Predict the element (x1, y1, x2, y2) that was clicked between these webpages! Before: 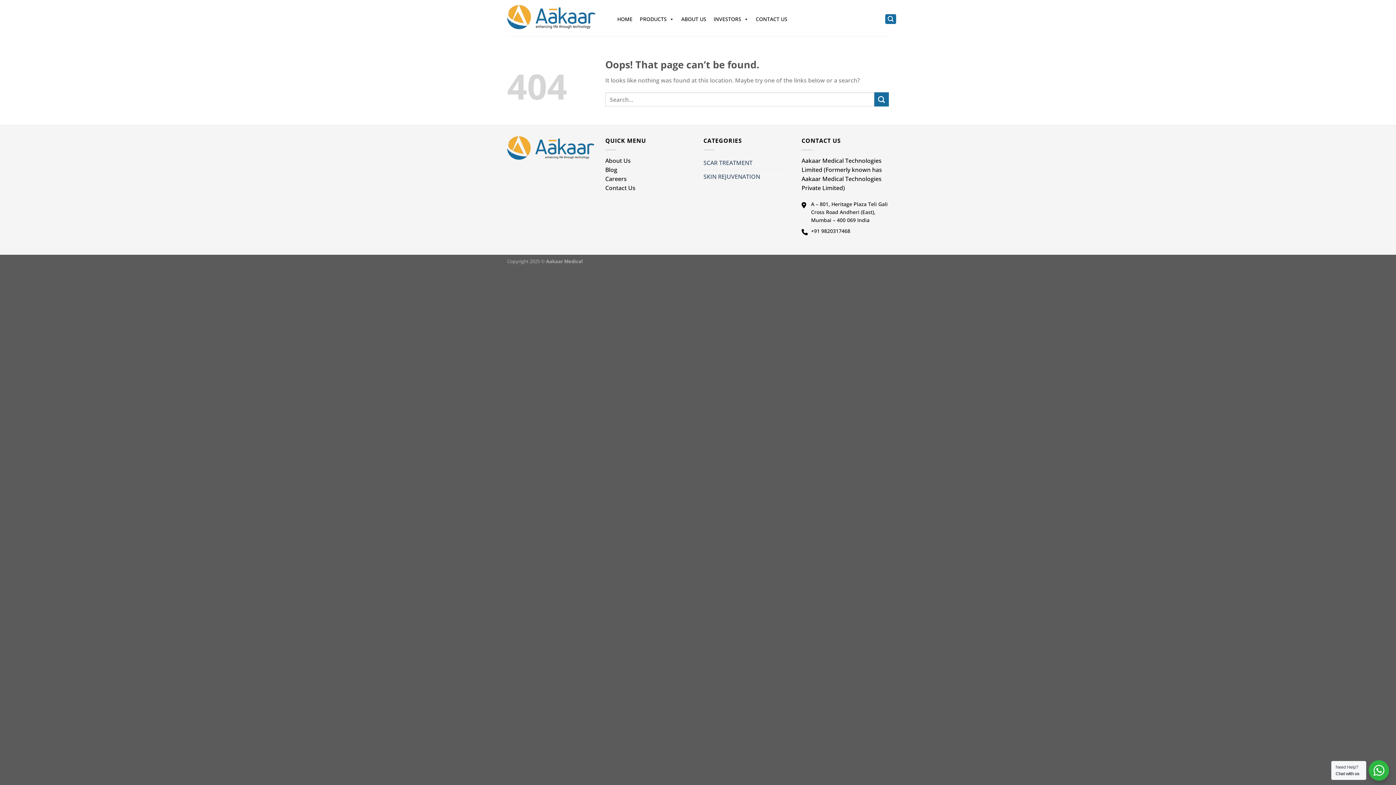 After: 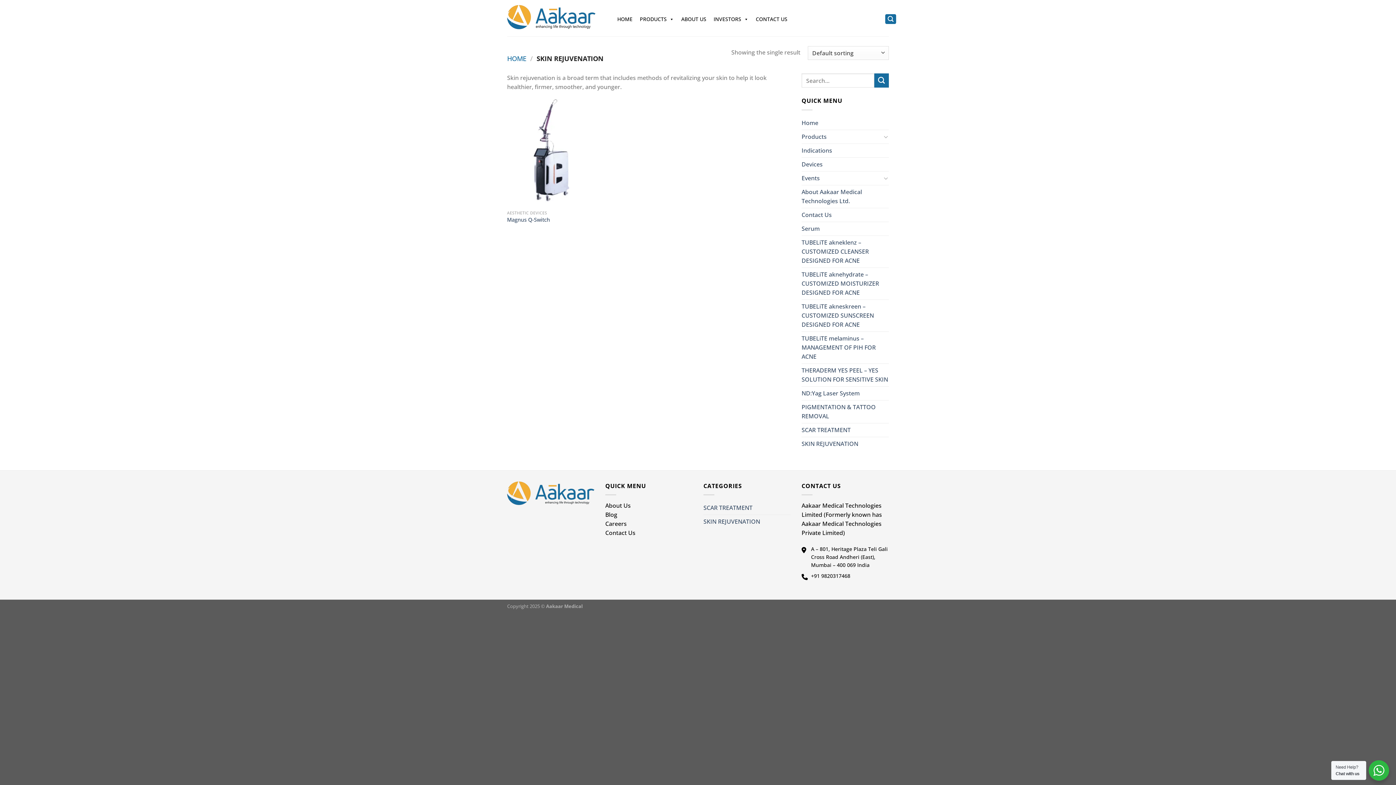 Action: bbox: (703, 170, 760, 183) label: SKIN REJUVENATION